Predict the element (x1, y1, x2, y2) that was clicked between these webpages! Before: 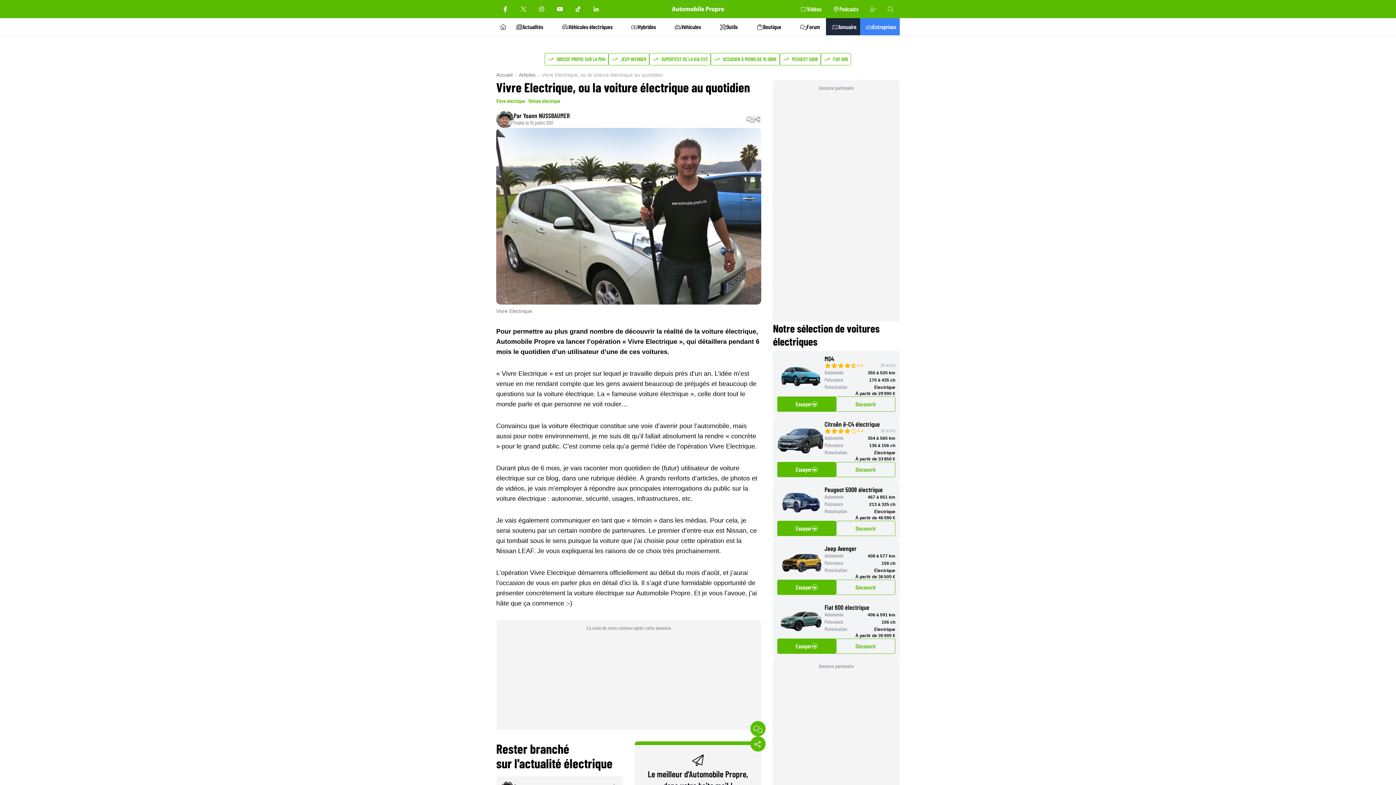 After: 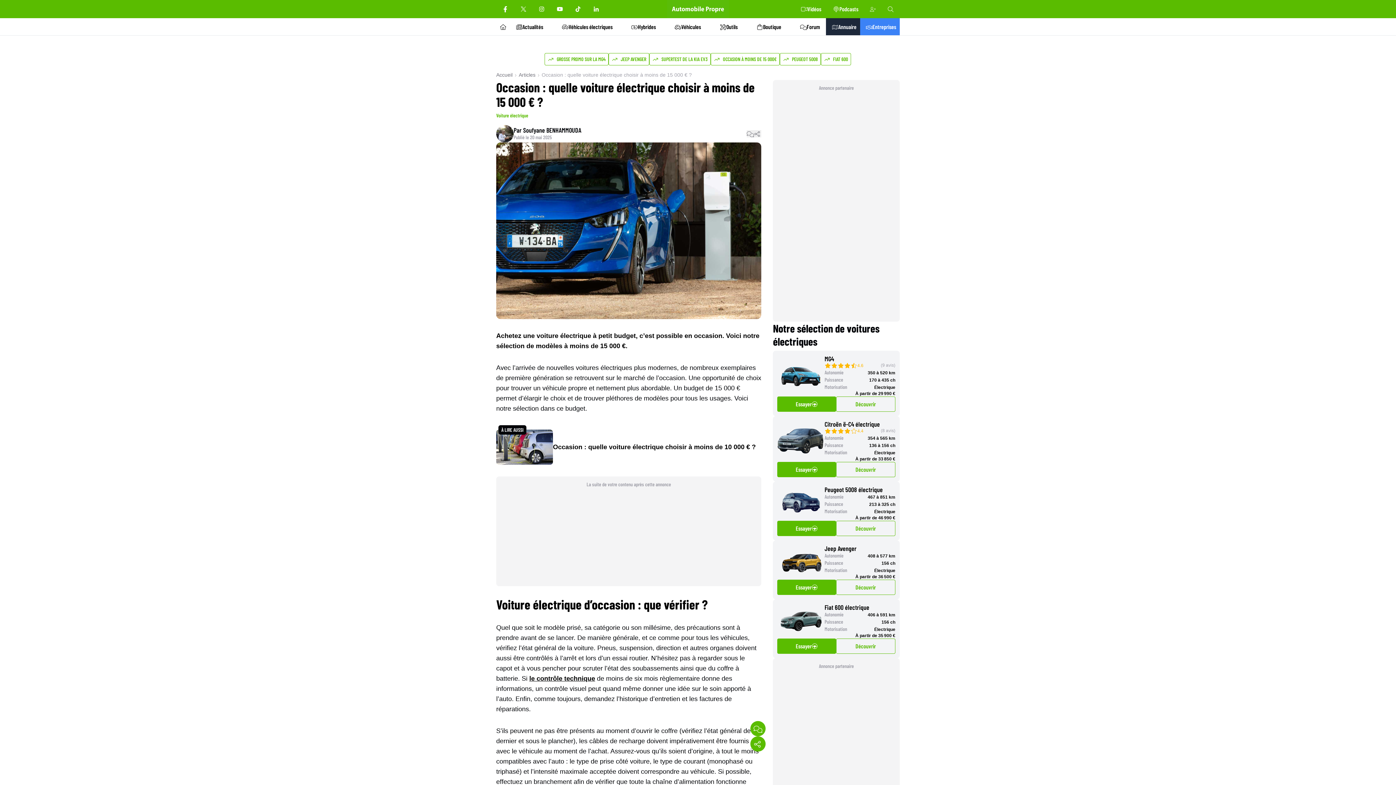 Action: label: OCCASION À MOINS DE 15 000€ bbox: (711, 53, 780, 65)